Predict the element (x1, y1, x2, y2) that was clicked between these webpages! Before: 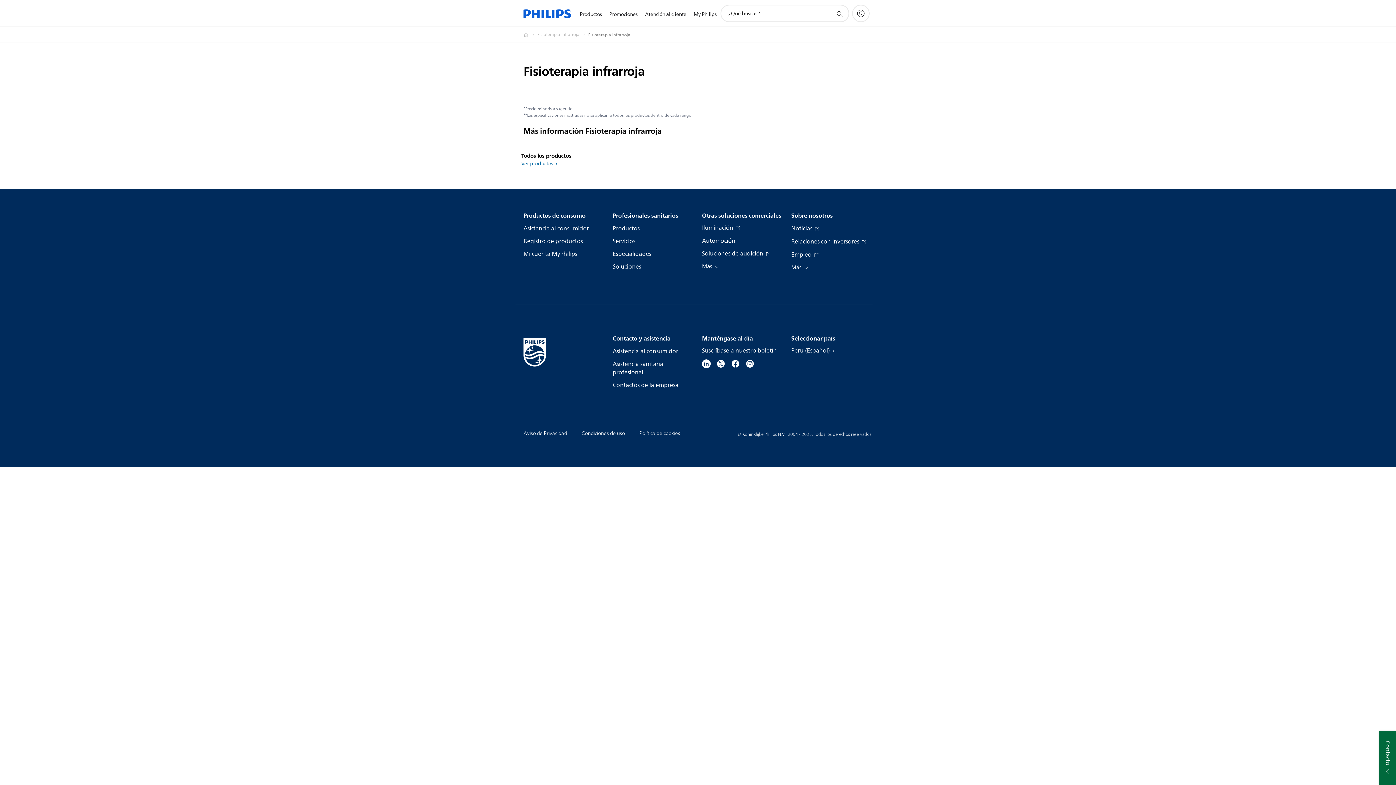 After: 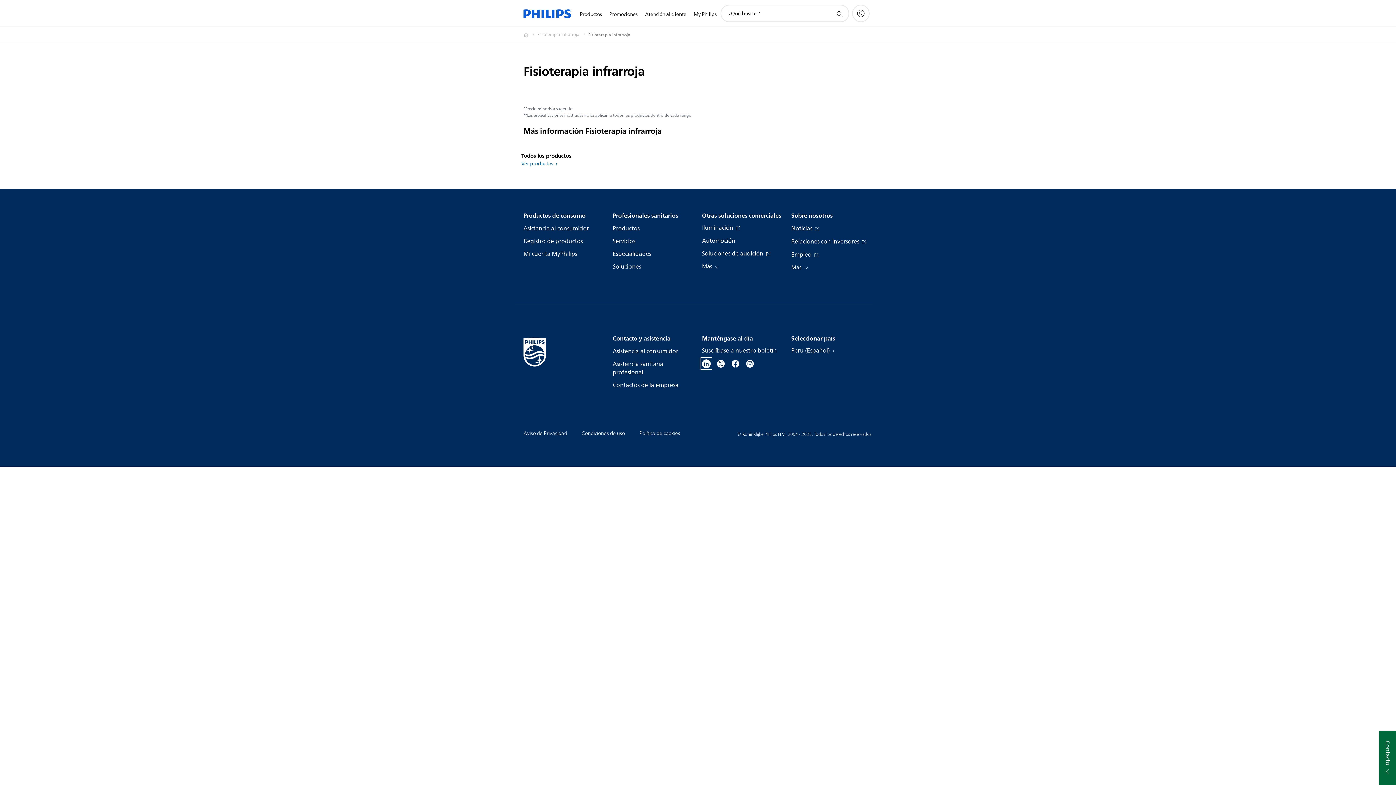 Action: bbox: (702, 358, 710, 368)